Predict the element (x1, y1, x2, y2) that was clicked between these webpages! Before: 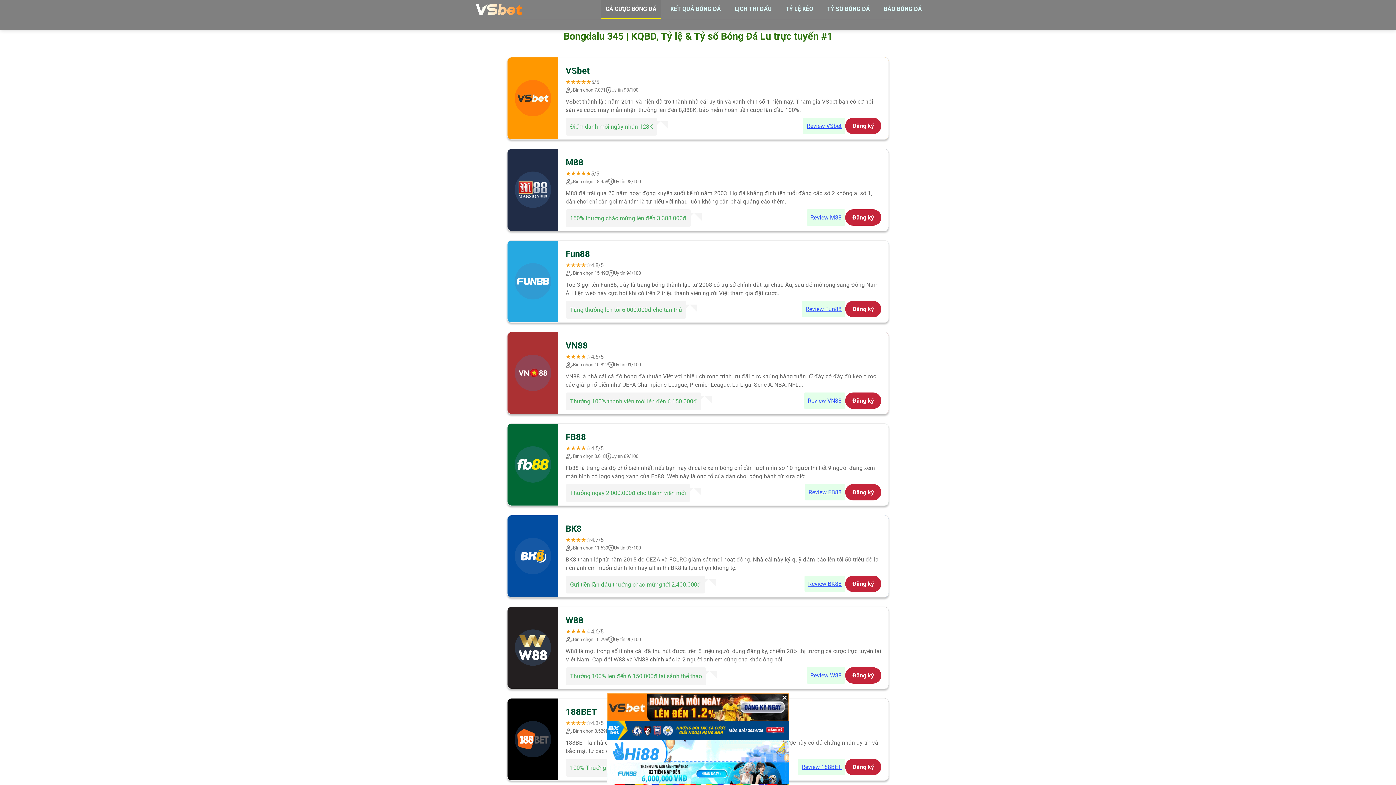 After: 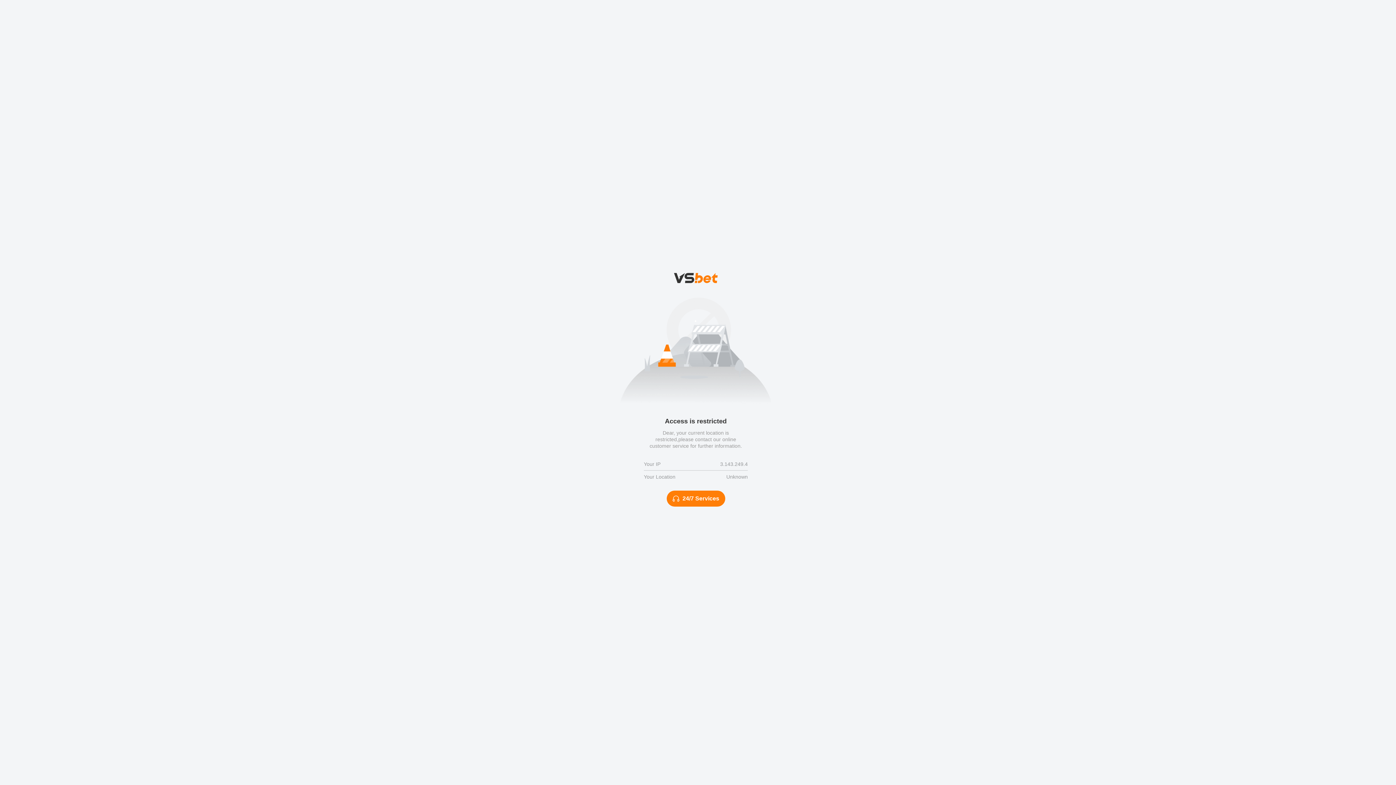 Action: bbox: (803, 117, 845, 134) label: Review VSbet